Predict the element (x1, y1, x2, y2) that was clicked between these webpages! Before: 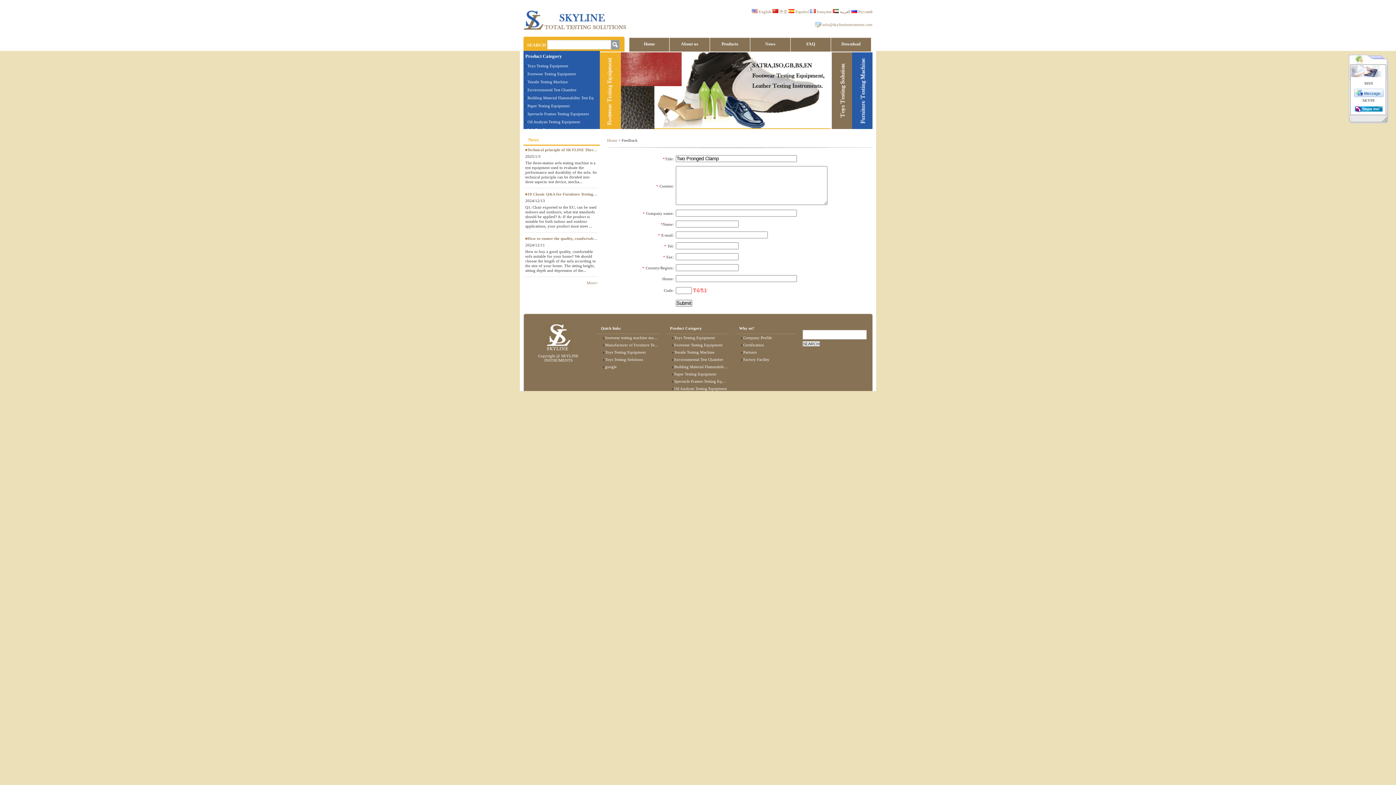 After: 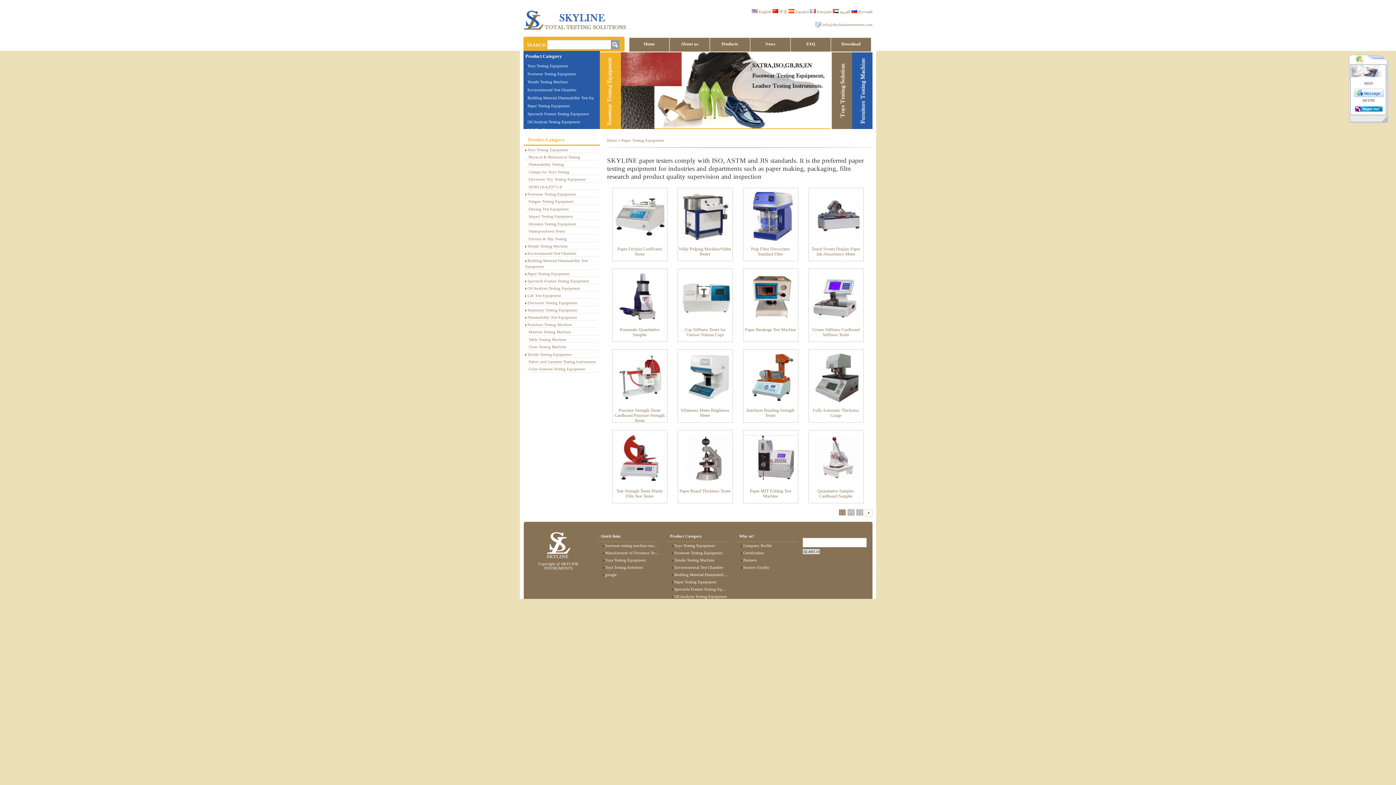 Action: bbox: (527, 103, 569, 108) label: Paper Testing Equipment